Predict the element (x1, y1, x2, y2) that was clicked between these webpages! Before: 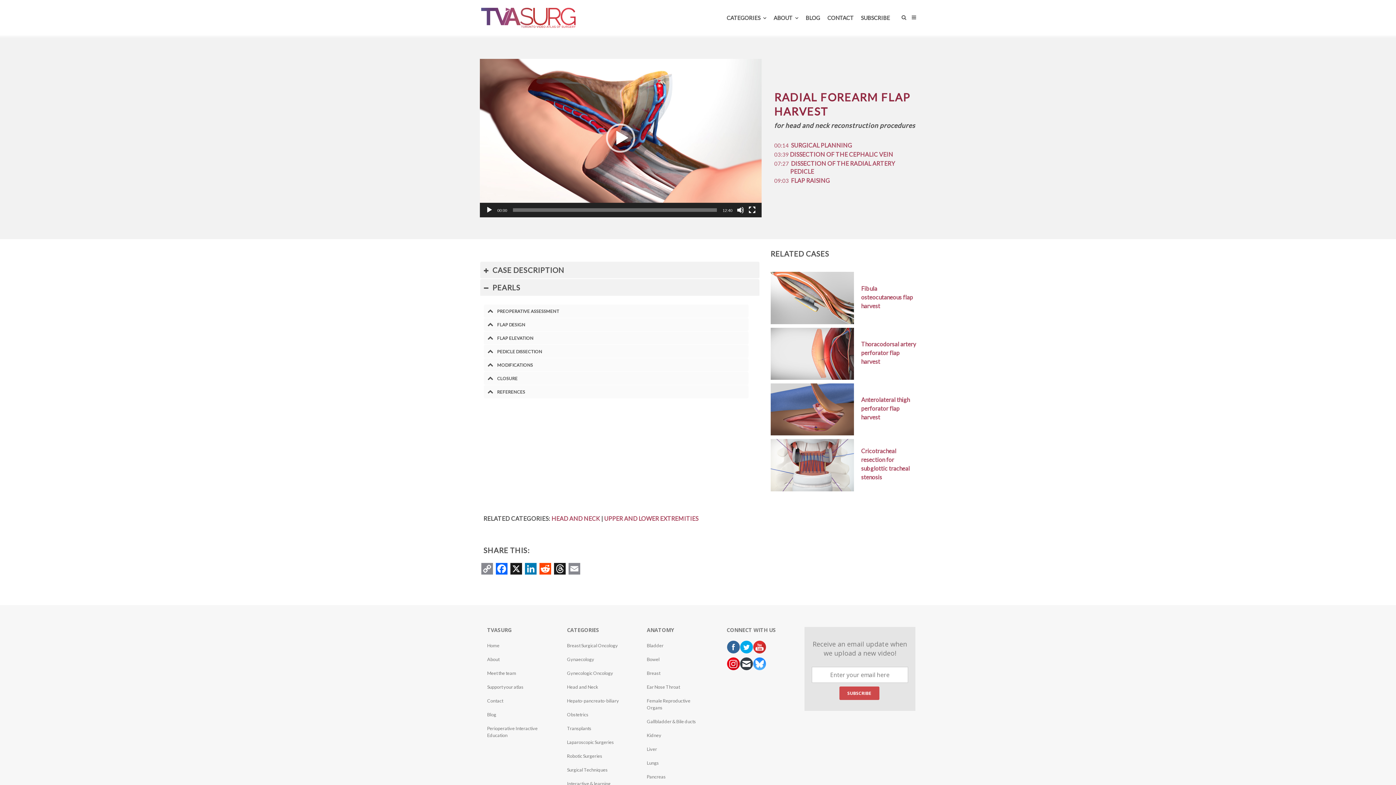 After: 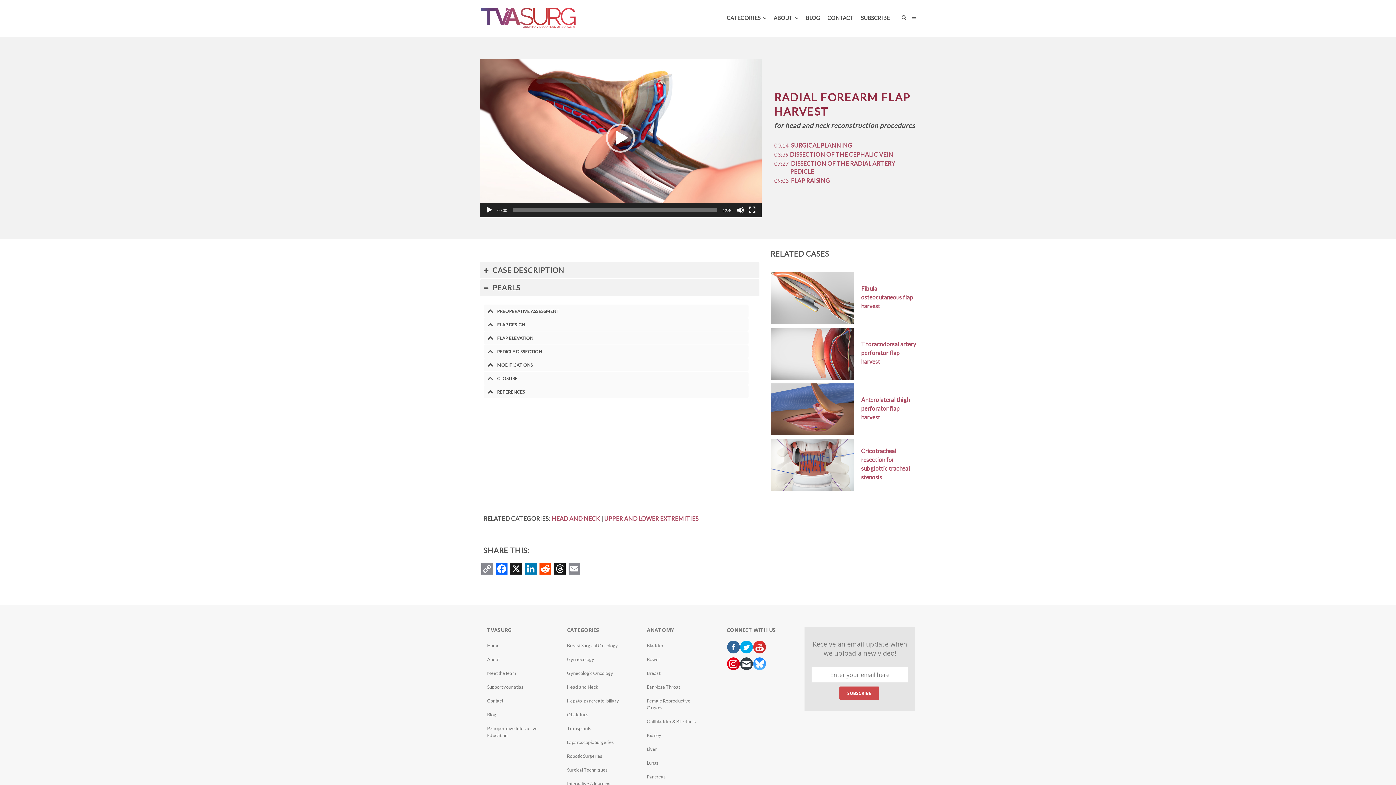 Action: bbox: (753, 640, 766, 655)